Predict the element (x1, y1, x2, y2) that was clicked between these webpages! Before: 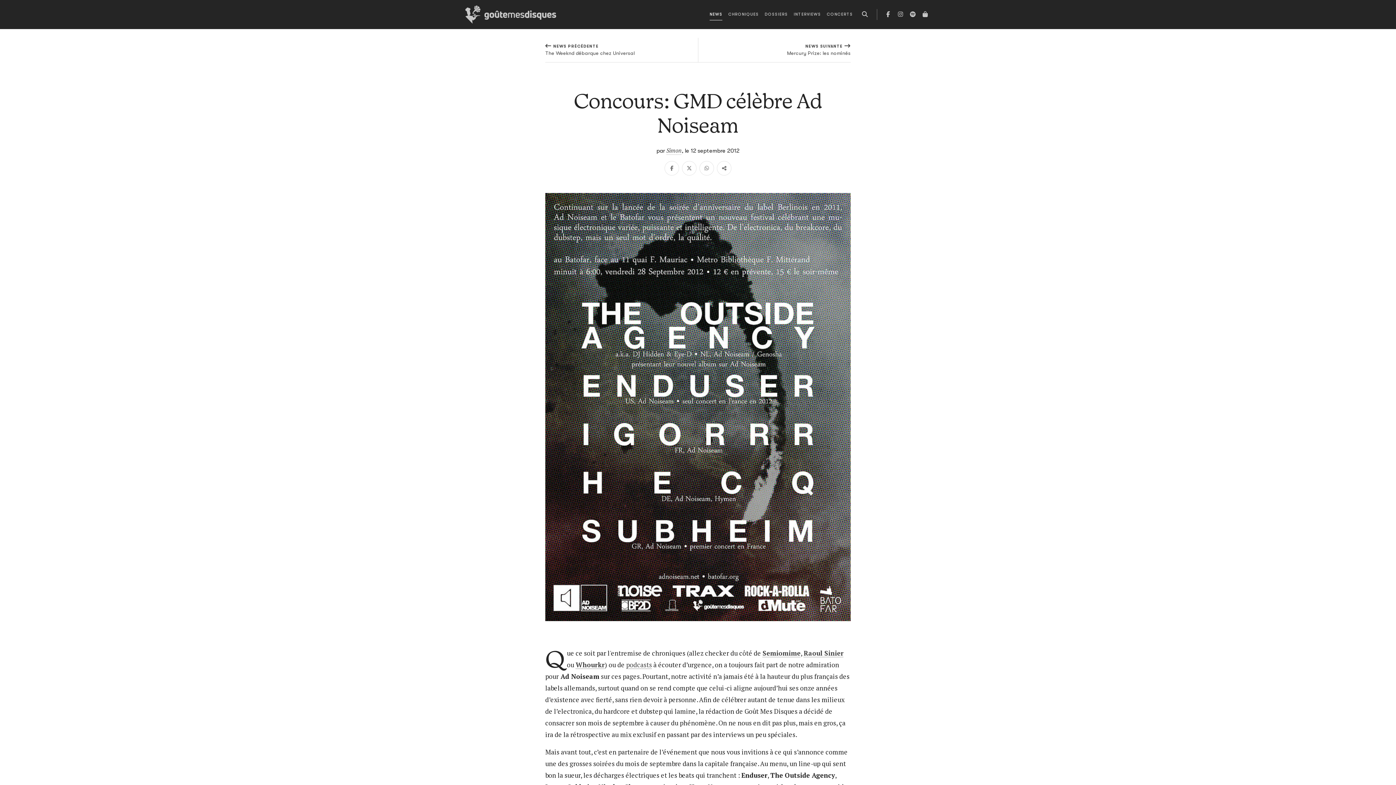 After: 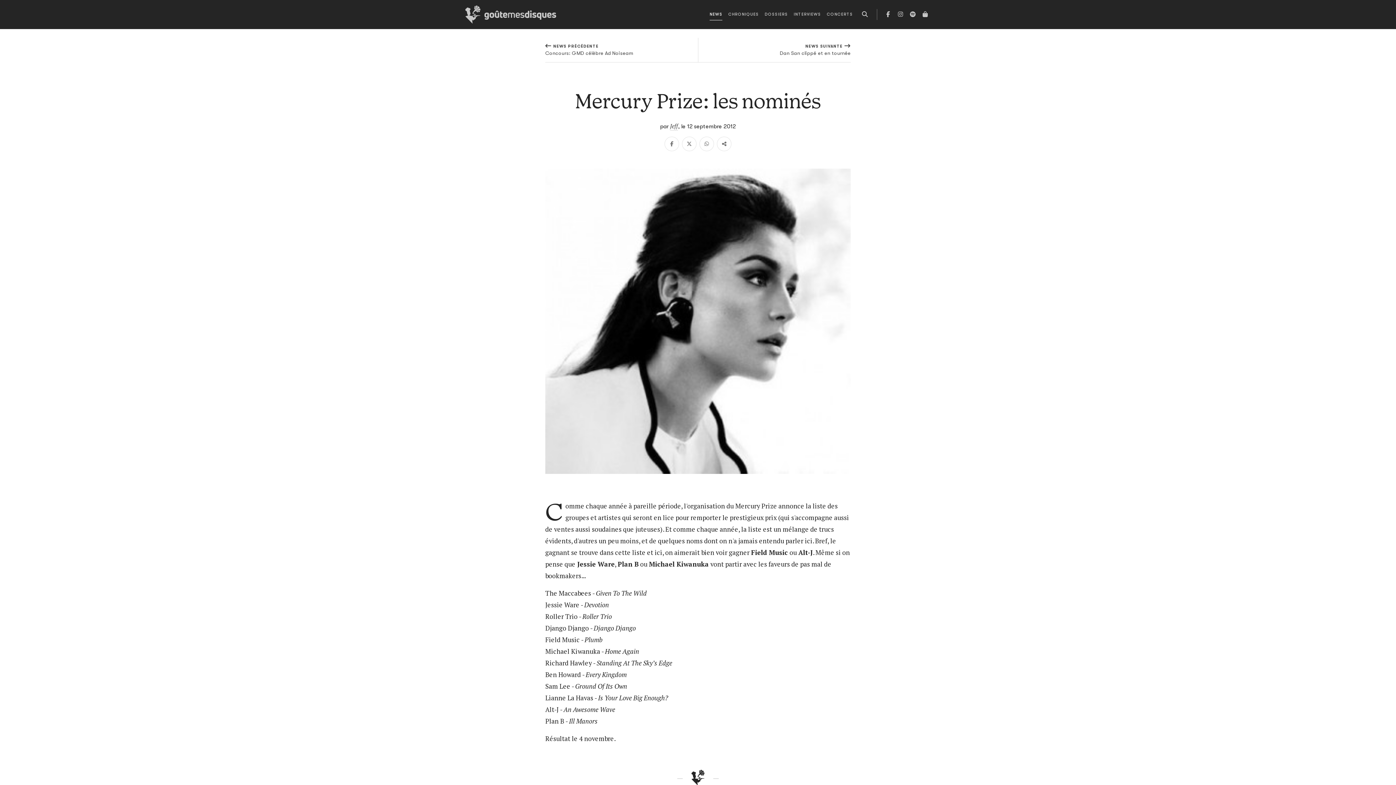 Action: label: NEWS SUIVANTE
Mercury Prize: les nominés bbox: (698, 37, 850, 62)